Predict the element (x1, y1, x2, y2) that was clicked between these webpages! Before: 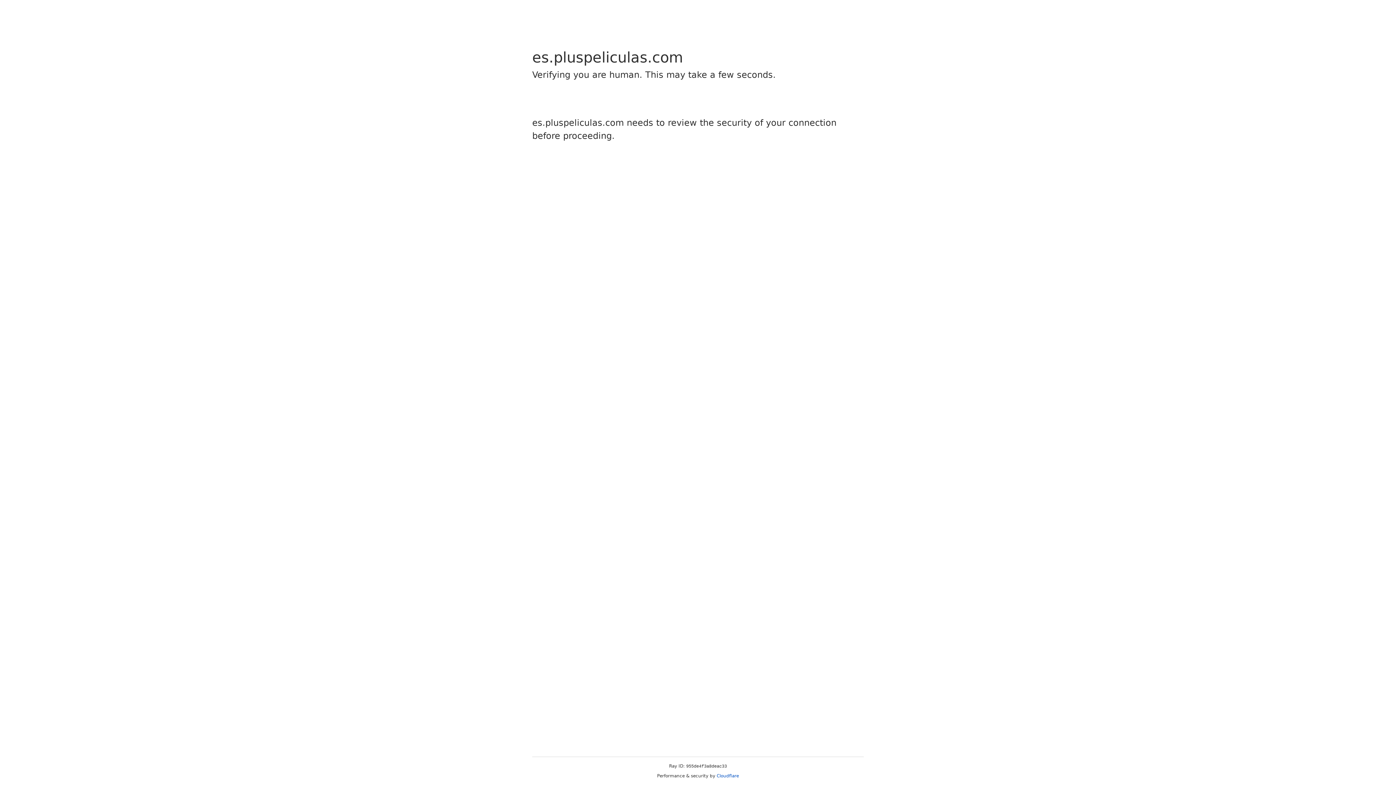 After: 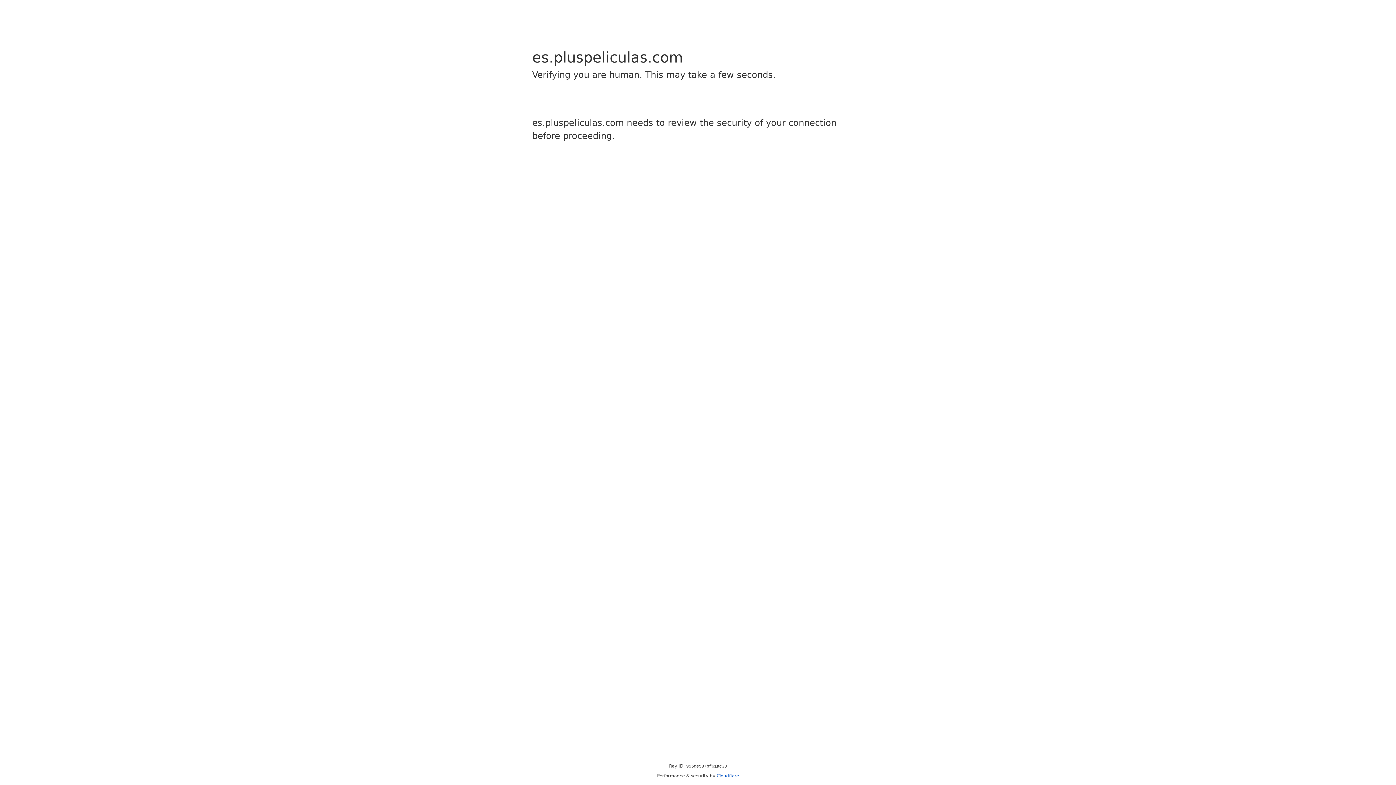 Action: label: Cloudflare bbox: (716, 773, 739, 778)